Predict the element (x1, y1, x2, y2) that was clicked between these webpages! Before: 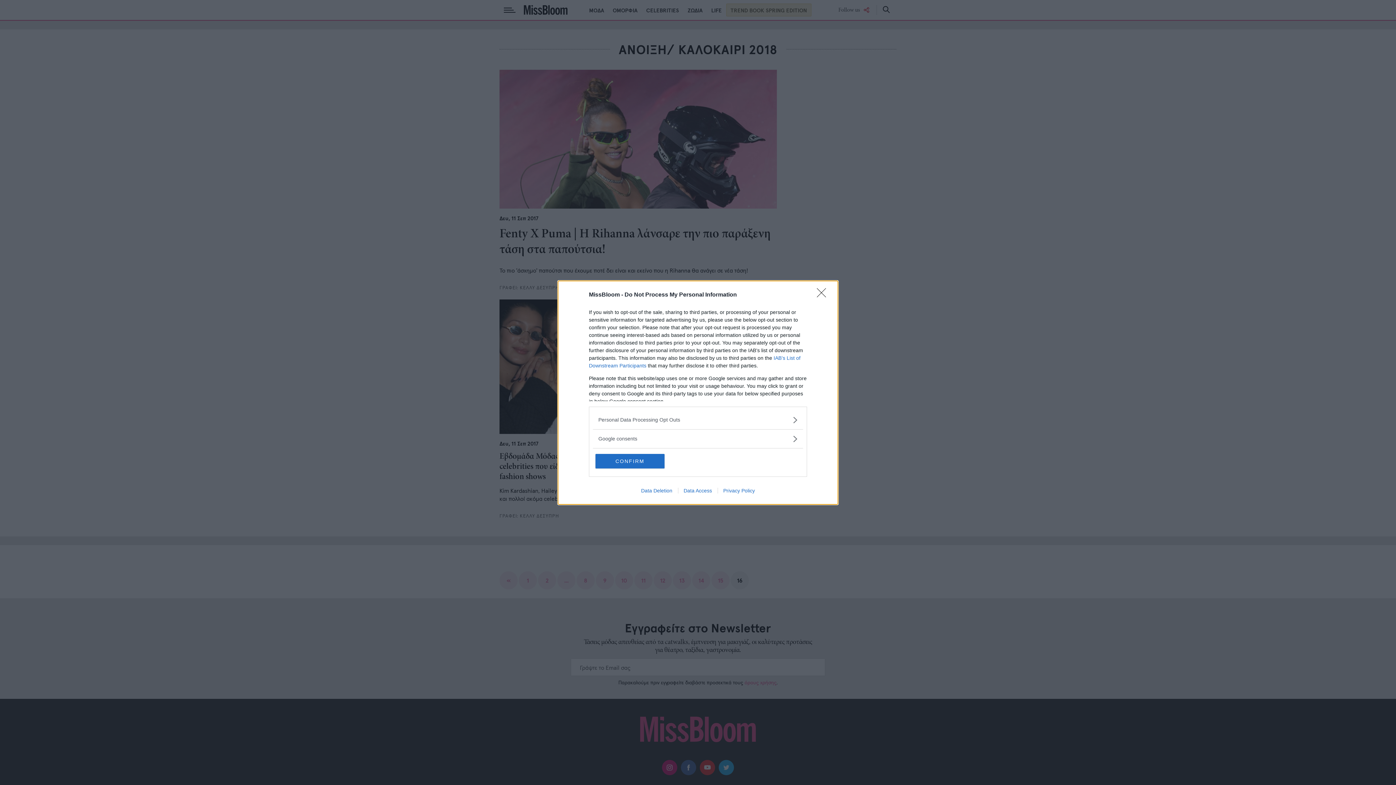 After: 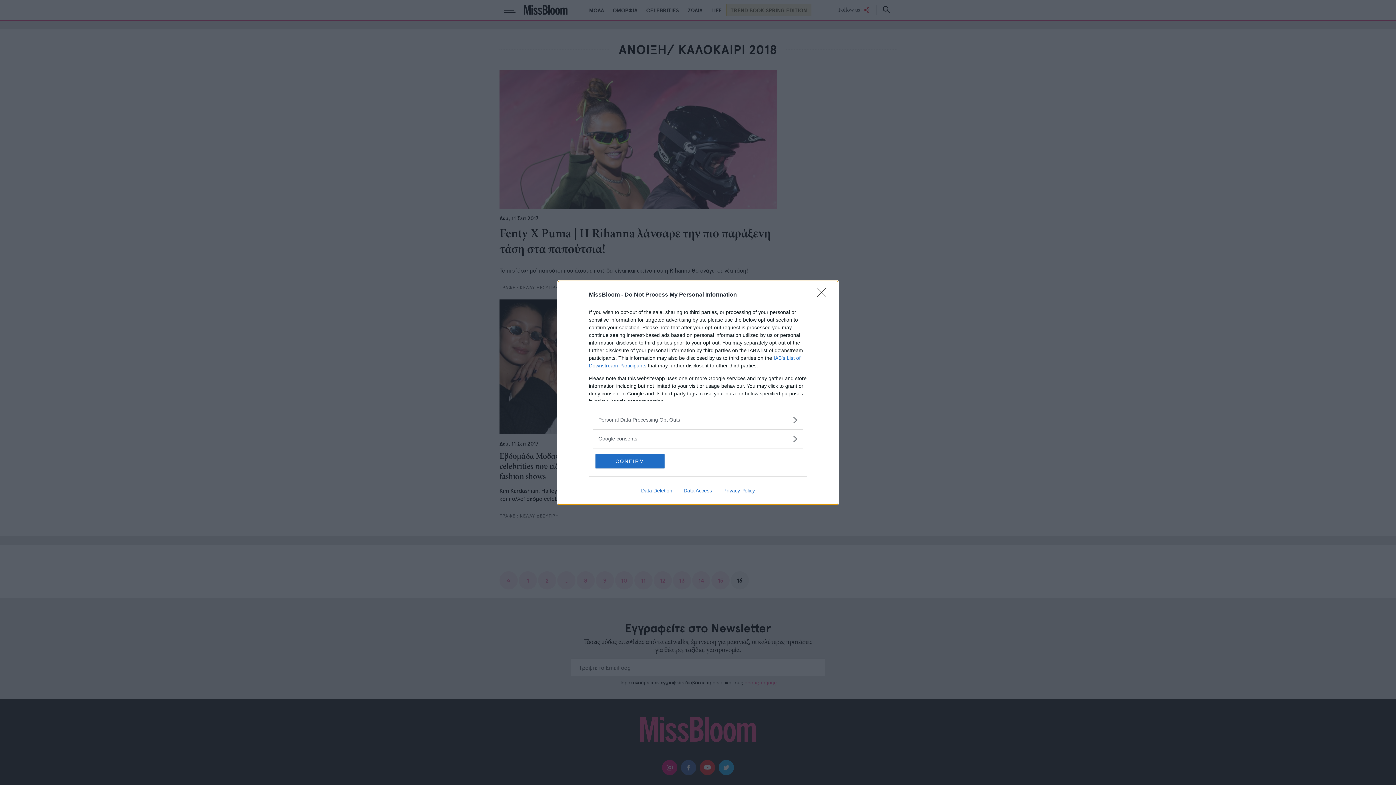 Action: bbox: (717, 487, 760, 493) label: Privacy Policy